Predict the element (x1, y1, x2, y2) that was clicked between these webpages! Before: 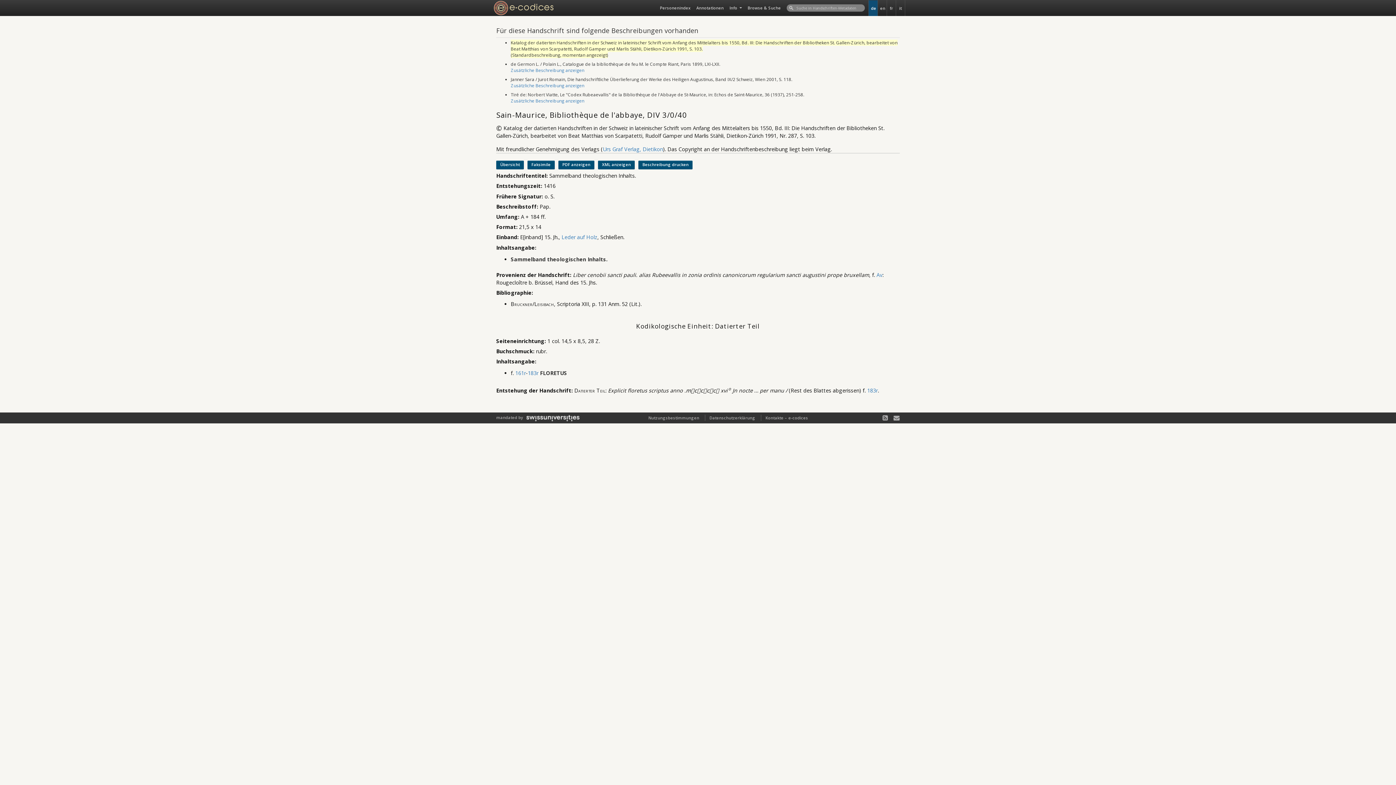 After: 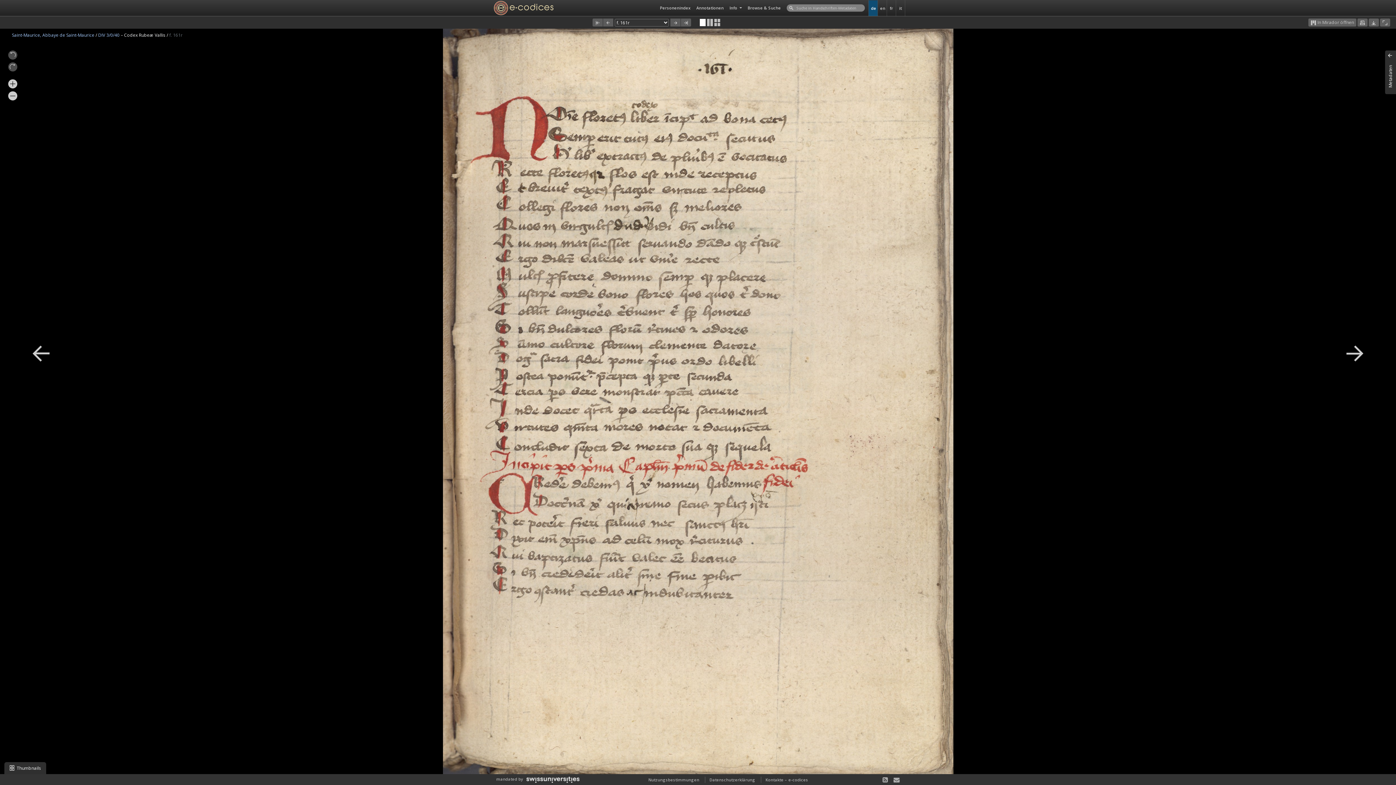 Action: label: 161r bbox: (515, 369, 526, 376)